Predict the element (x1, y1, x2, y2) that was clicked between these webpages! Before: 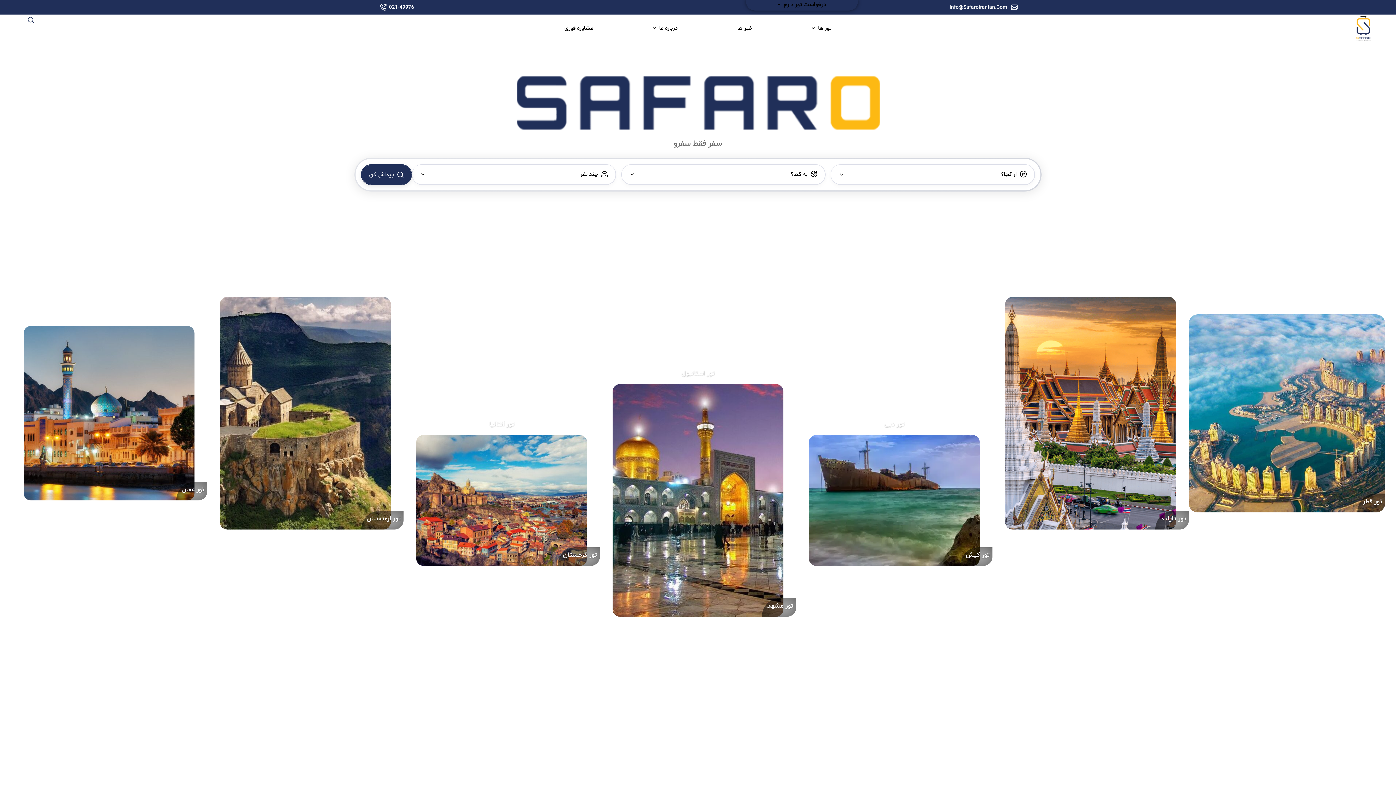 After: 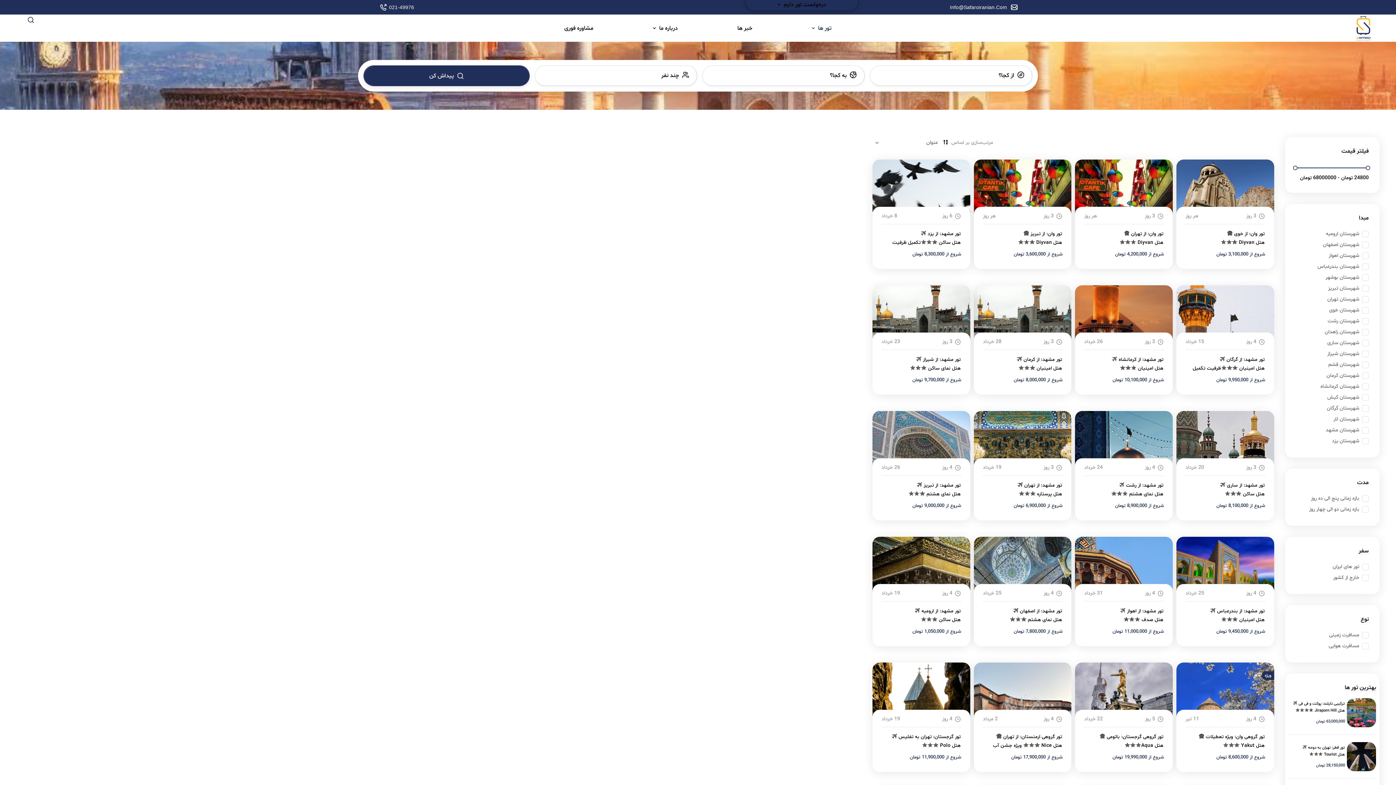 Action: bbox: (783, 23, 860, 34) label: تور ها